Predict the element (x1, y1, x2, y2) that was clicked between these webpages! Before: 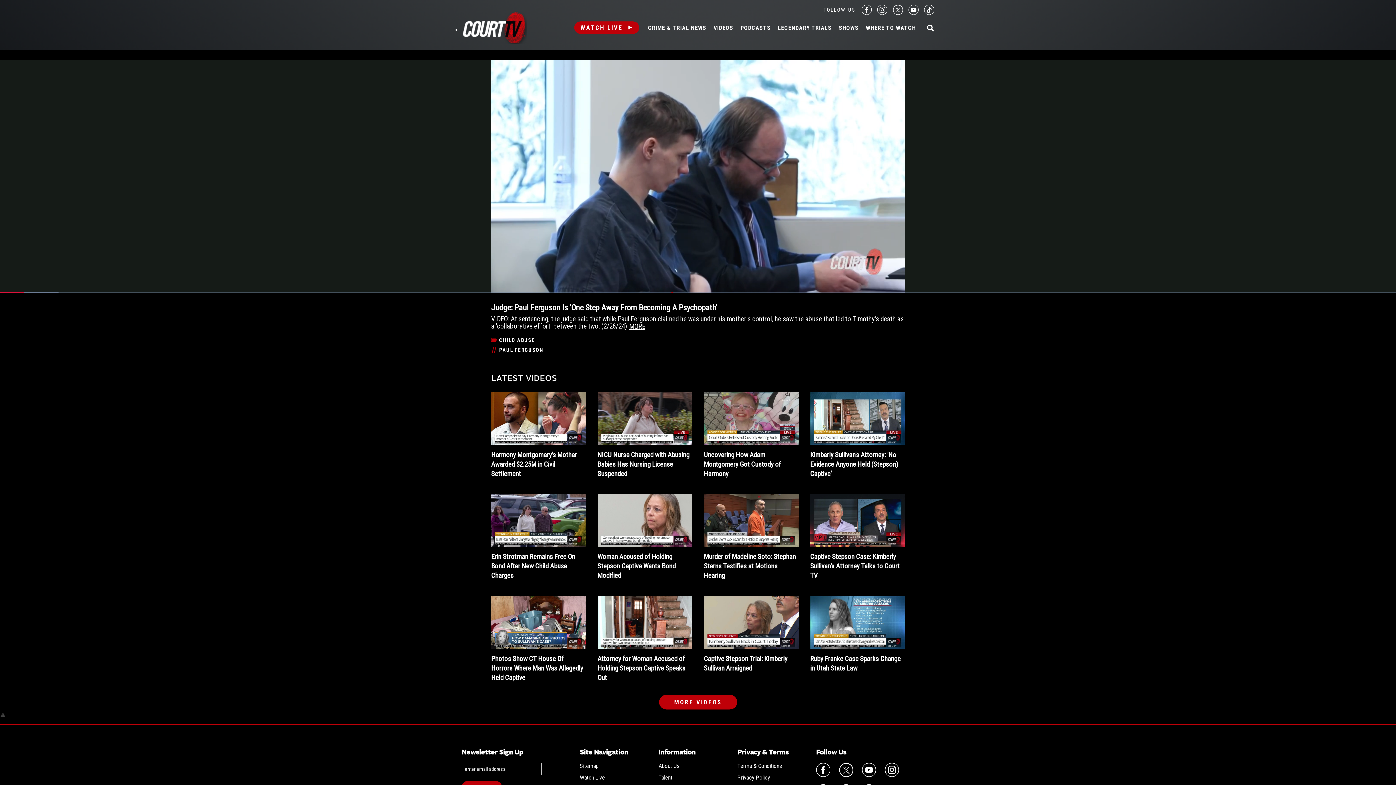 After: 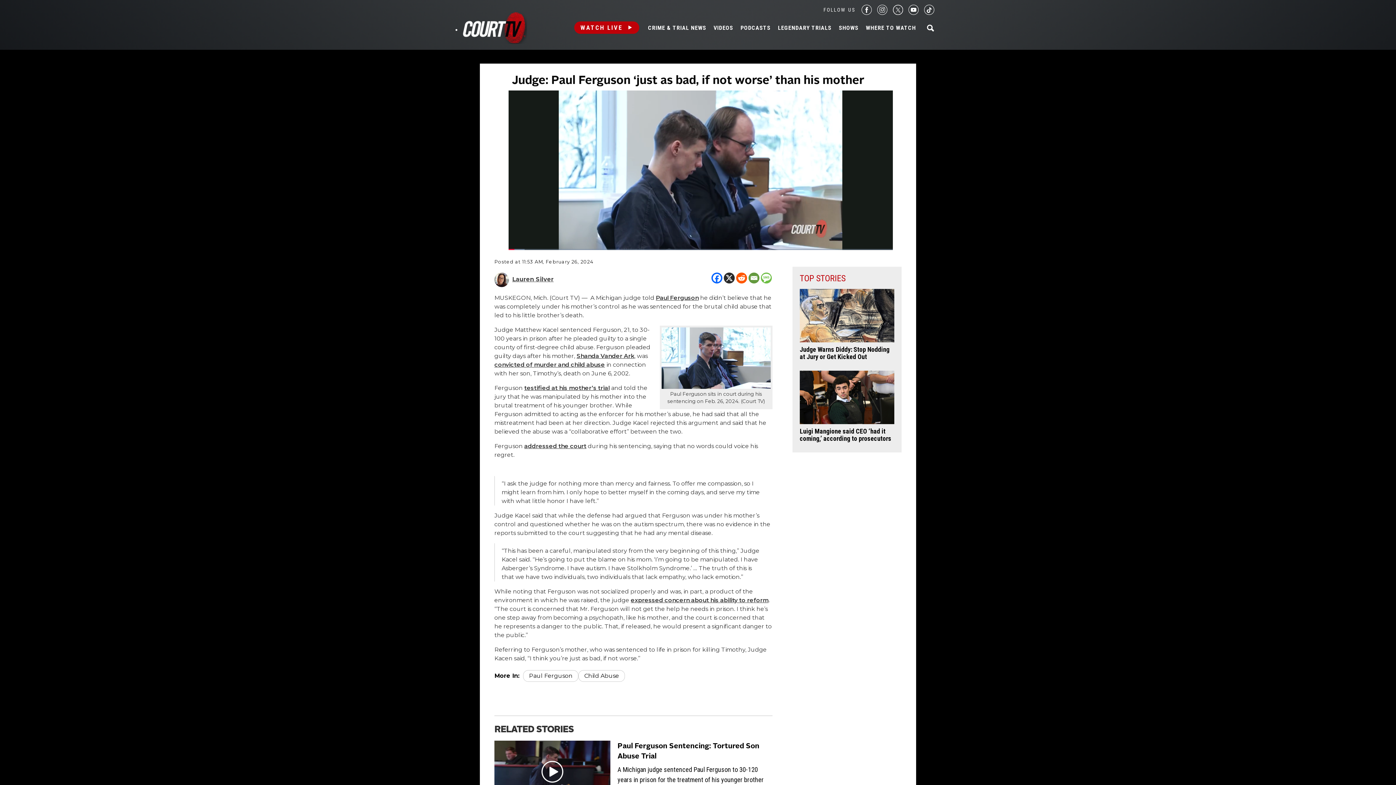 Action: bbox: (629, 322, 645, 330) label: MORE